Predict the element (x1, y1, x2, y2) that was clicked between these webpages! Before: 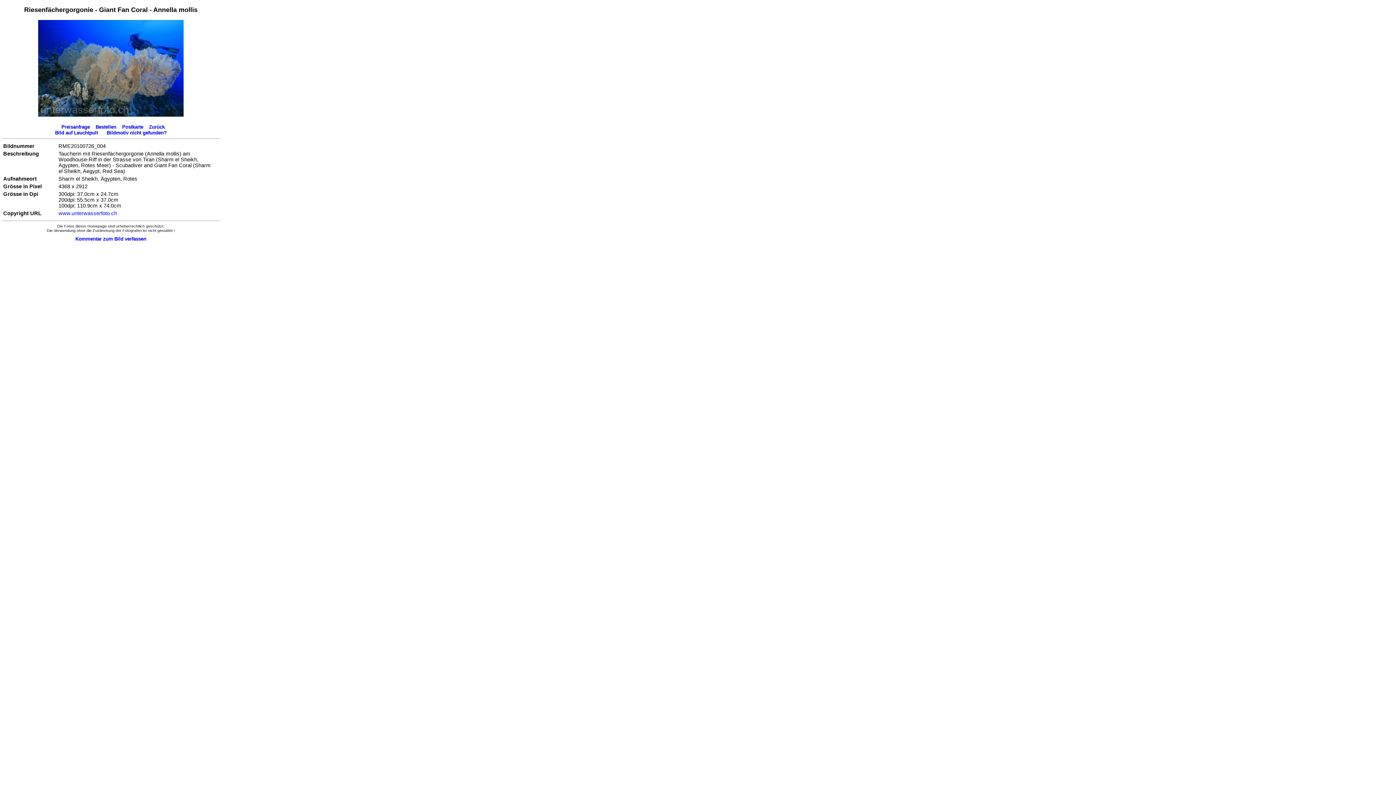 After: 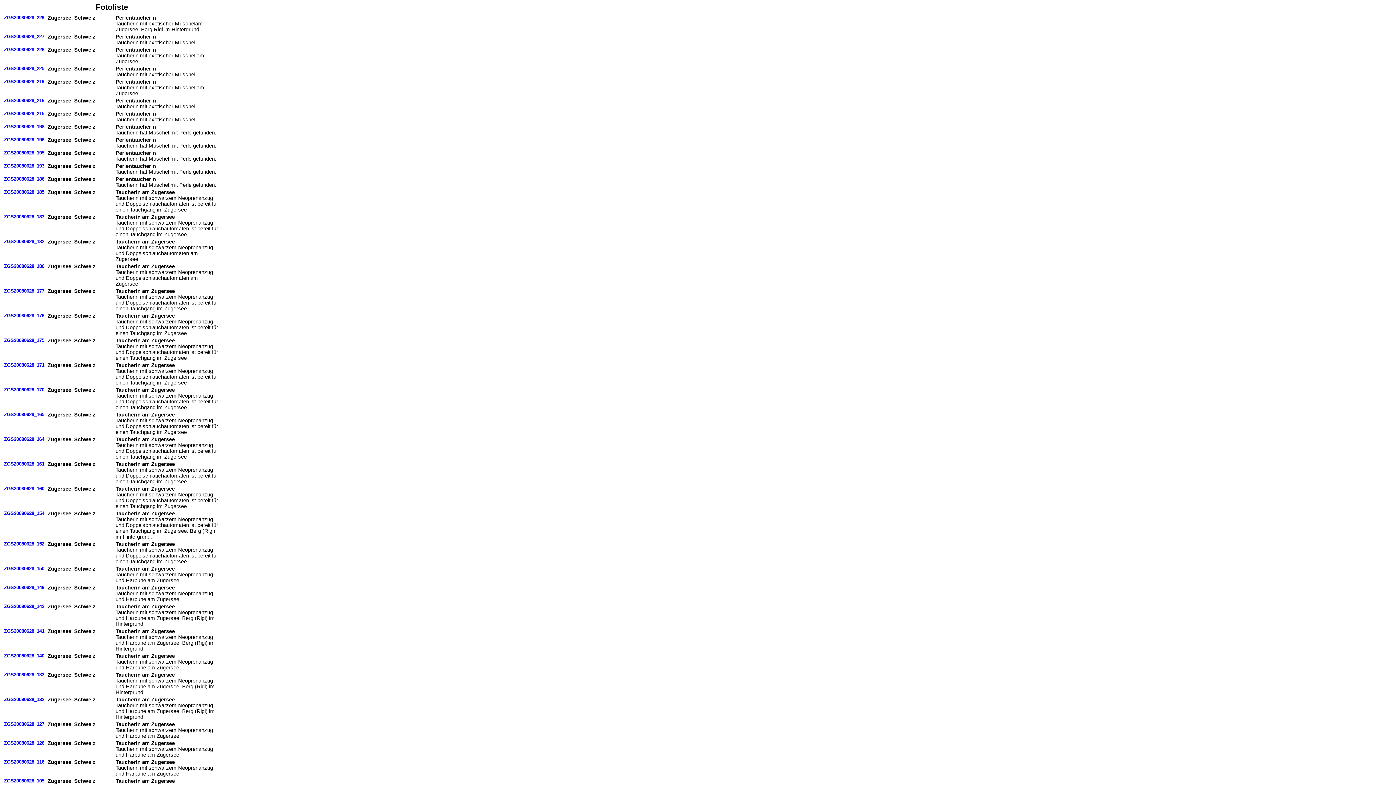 Action: bbox: (149, 124, 164, 129) label: Zurück